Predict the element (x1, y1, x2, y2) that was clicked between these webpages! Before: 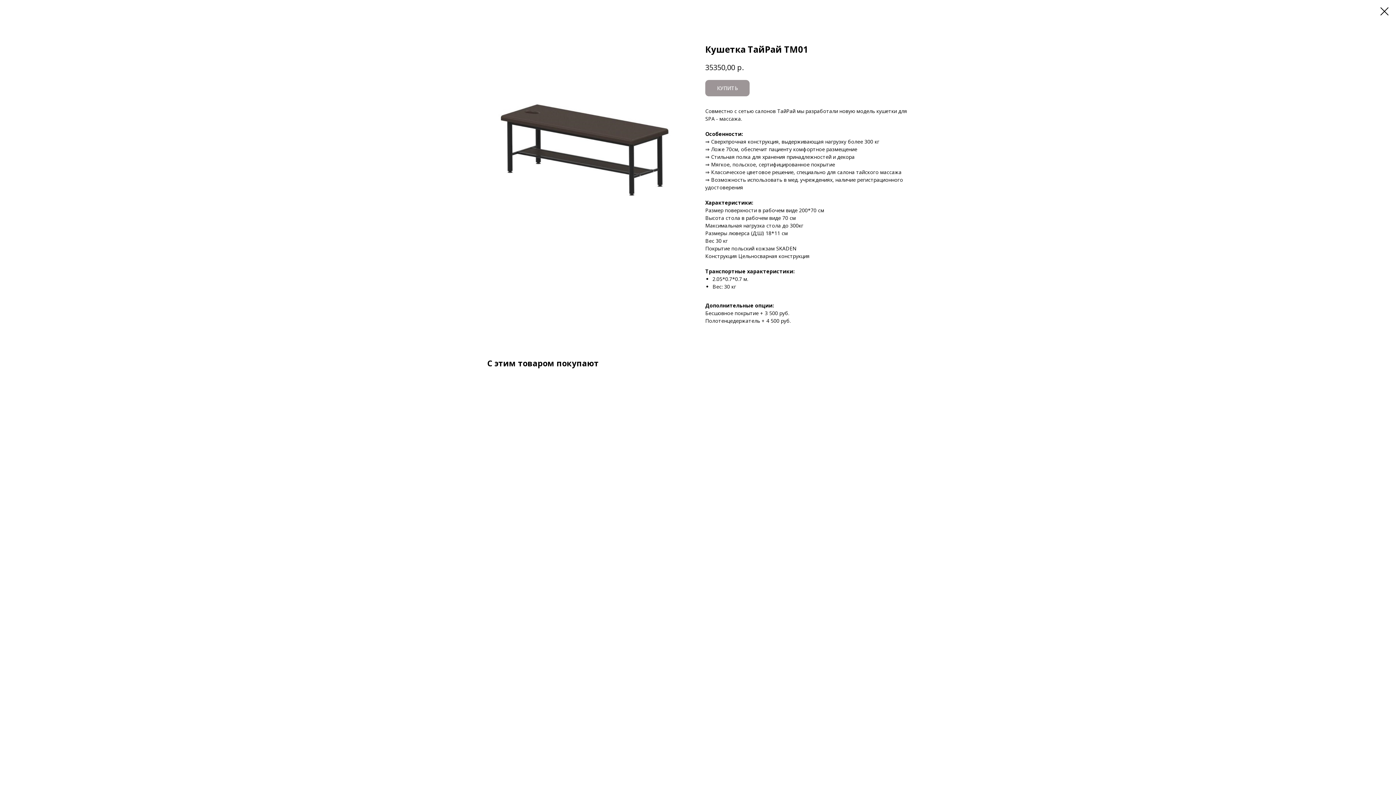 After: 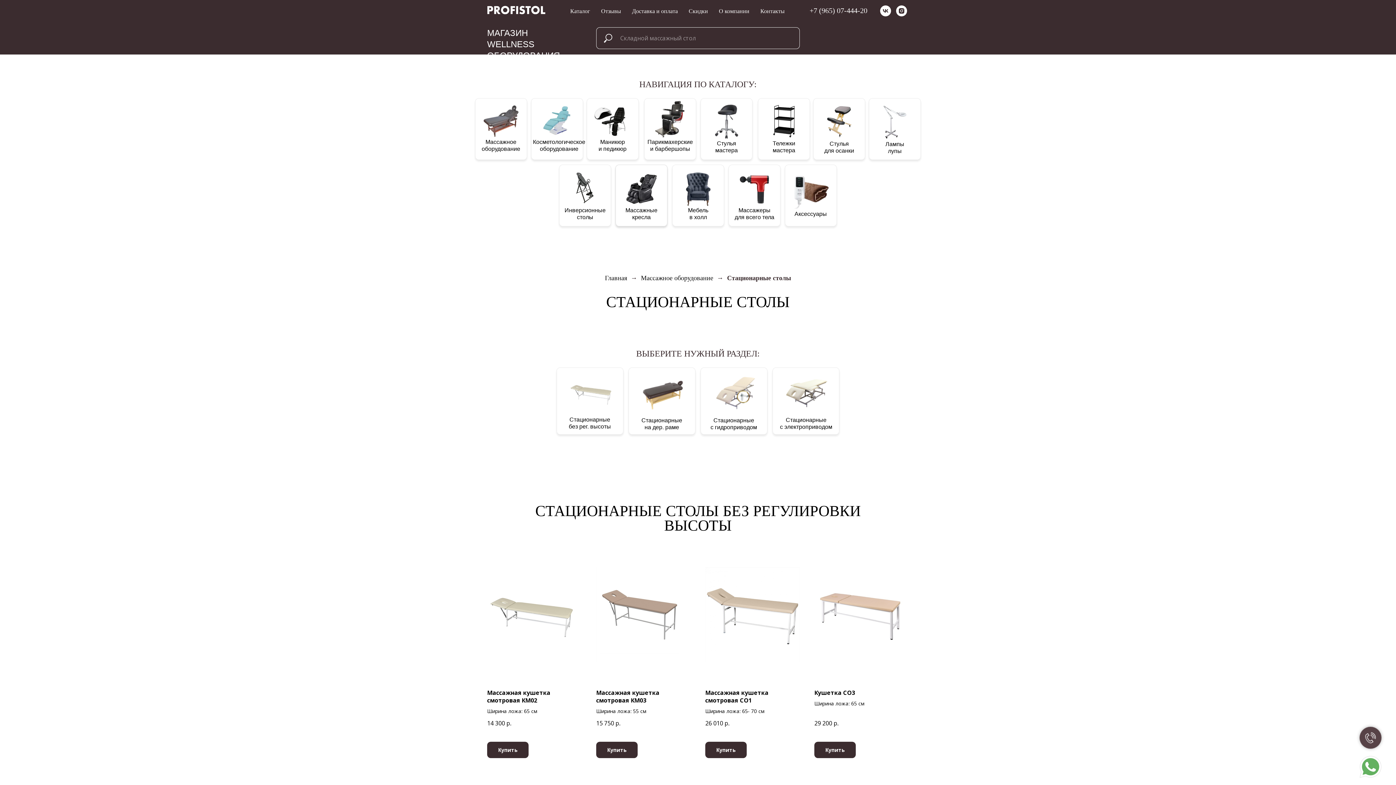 Action: bbox: (1380, 7, 1389, 15)